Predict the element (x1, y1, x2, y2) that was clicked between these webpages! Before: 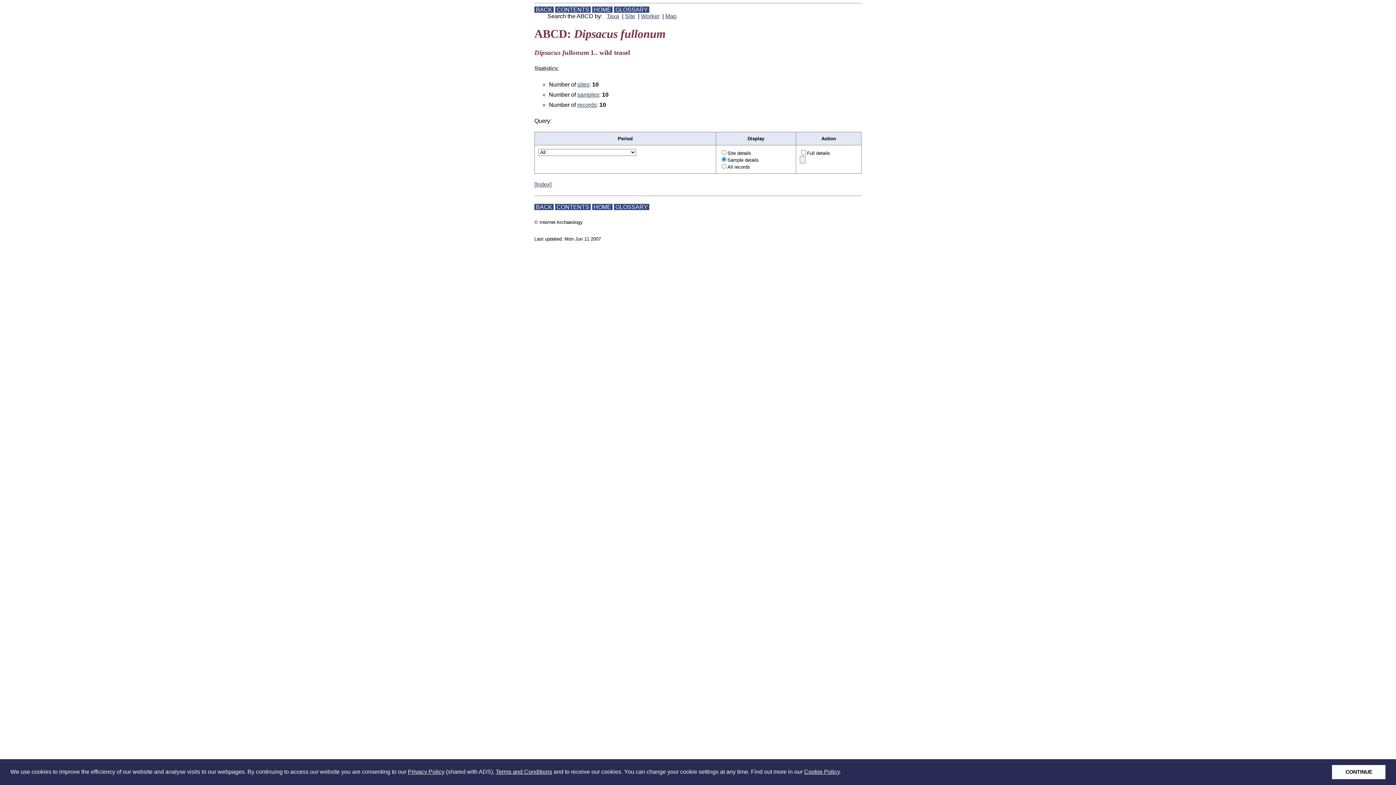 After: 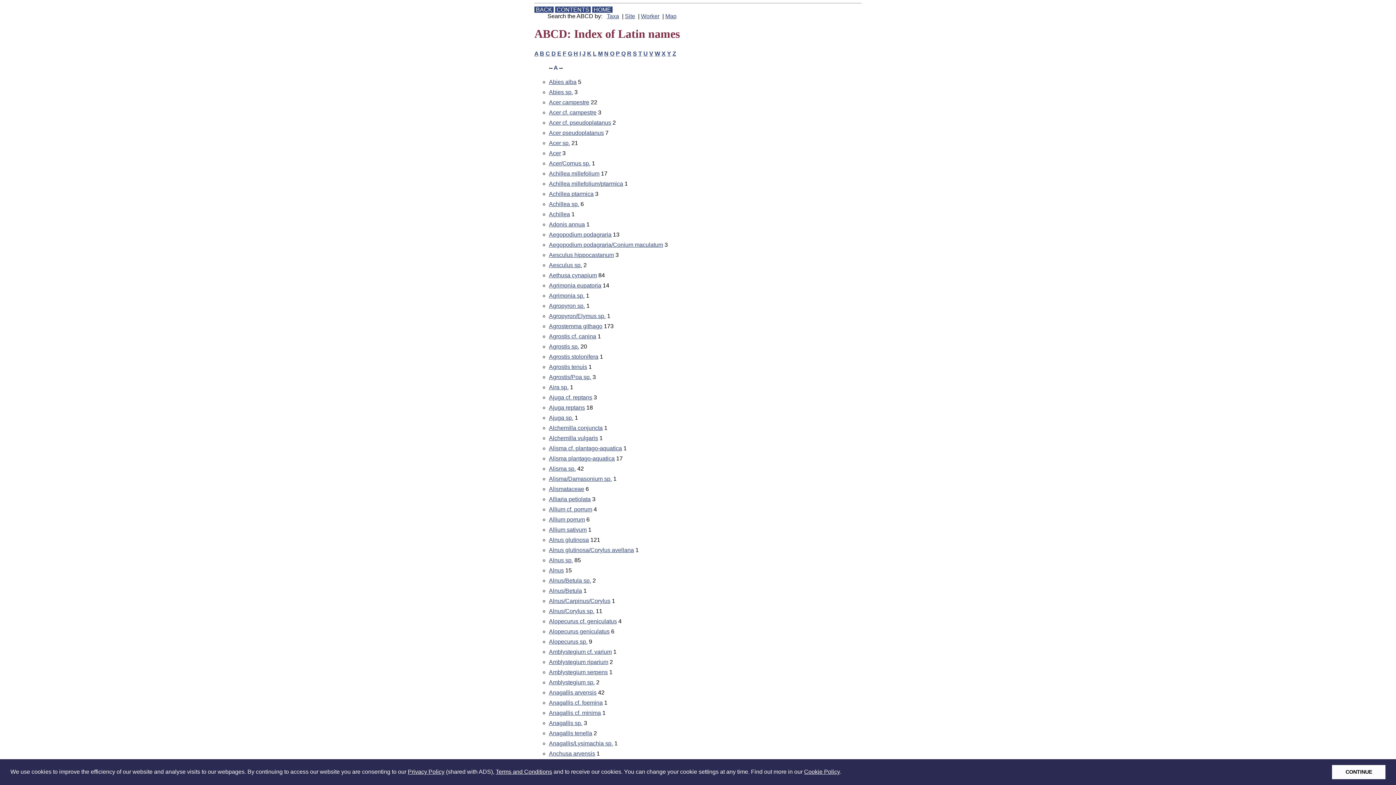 Action: bbox: (606, 13, 619, 19) label: Taxa